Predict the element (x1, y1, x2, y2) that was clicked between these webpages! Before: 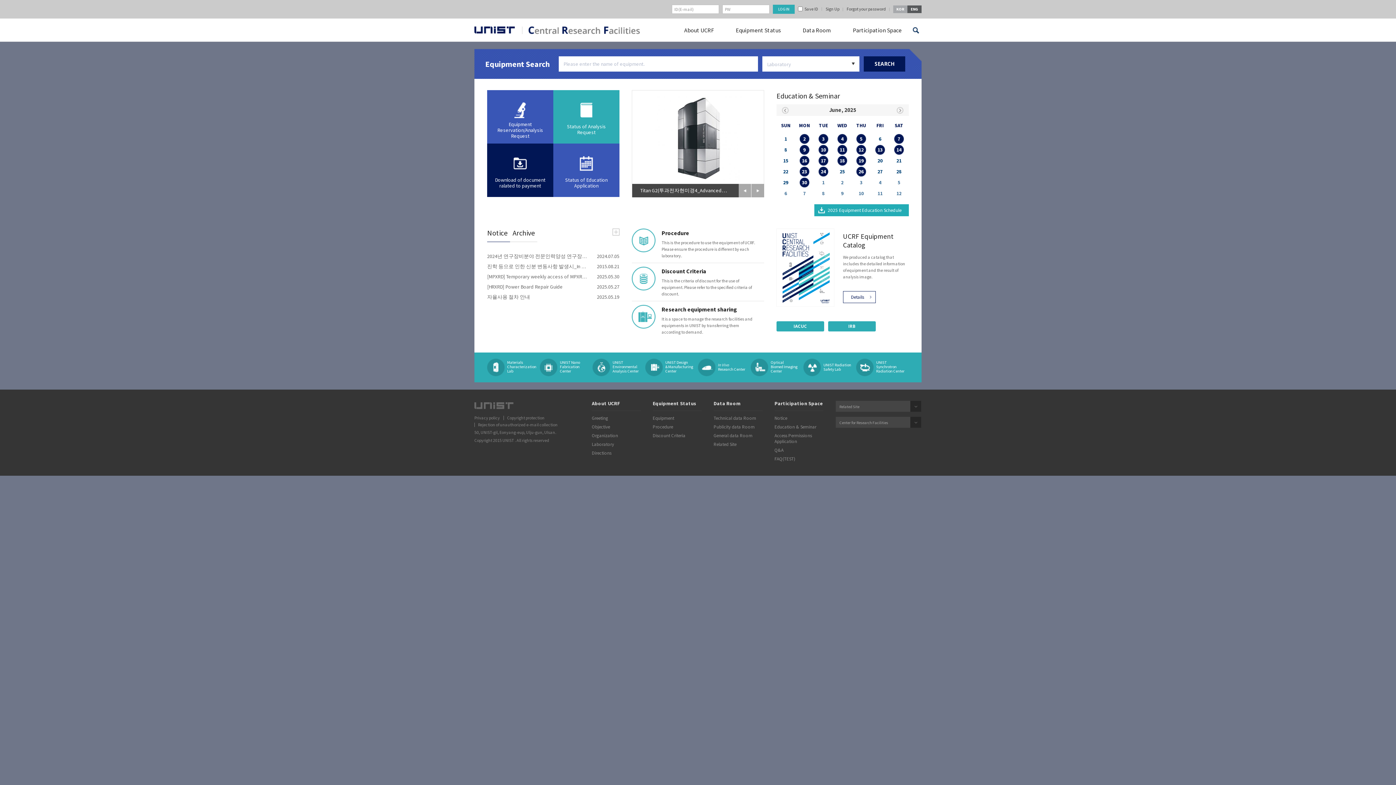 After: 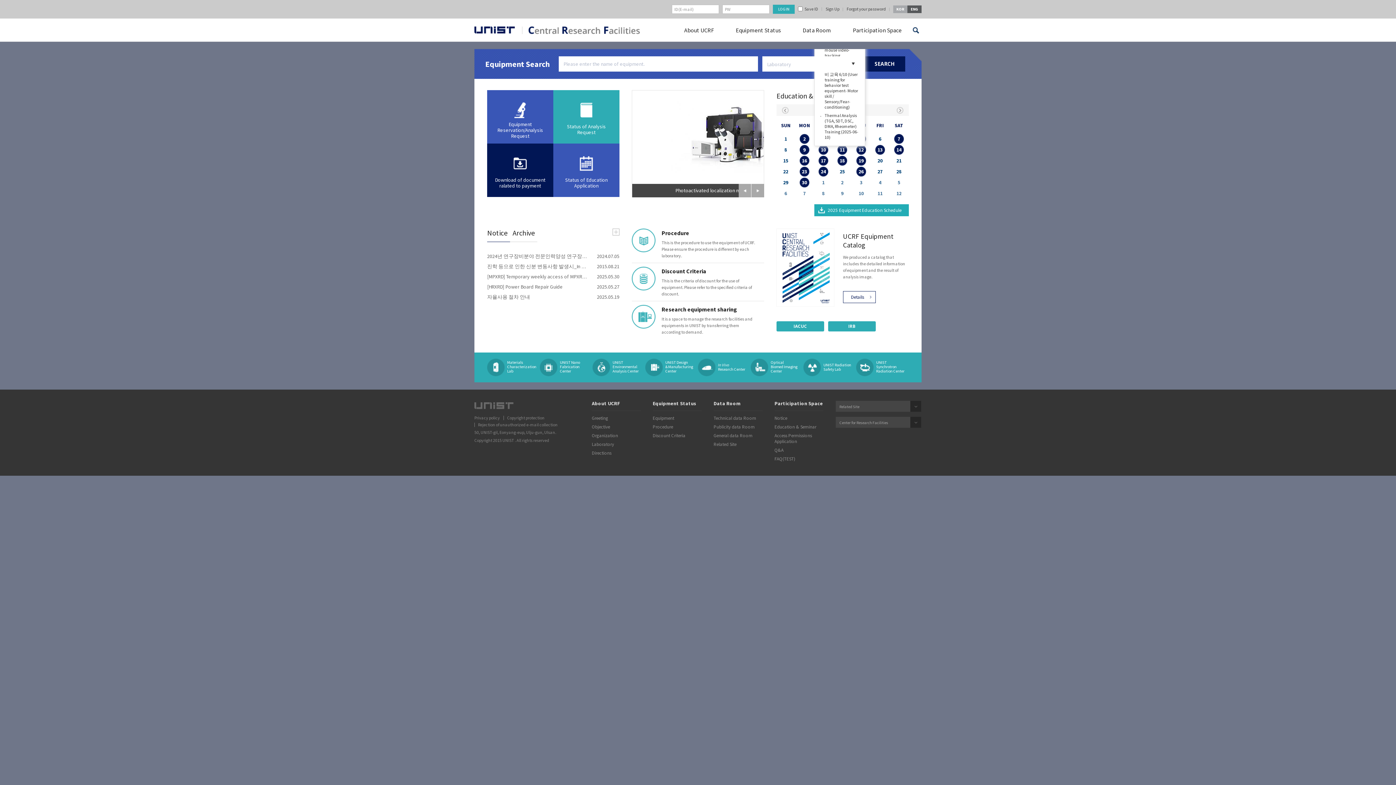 Action: label: 10 bbox: (814, 144, 832, 154)